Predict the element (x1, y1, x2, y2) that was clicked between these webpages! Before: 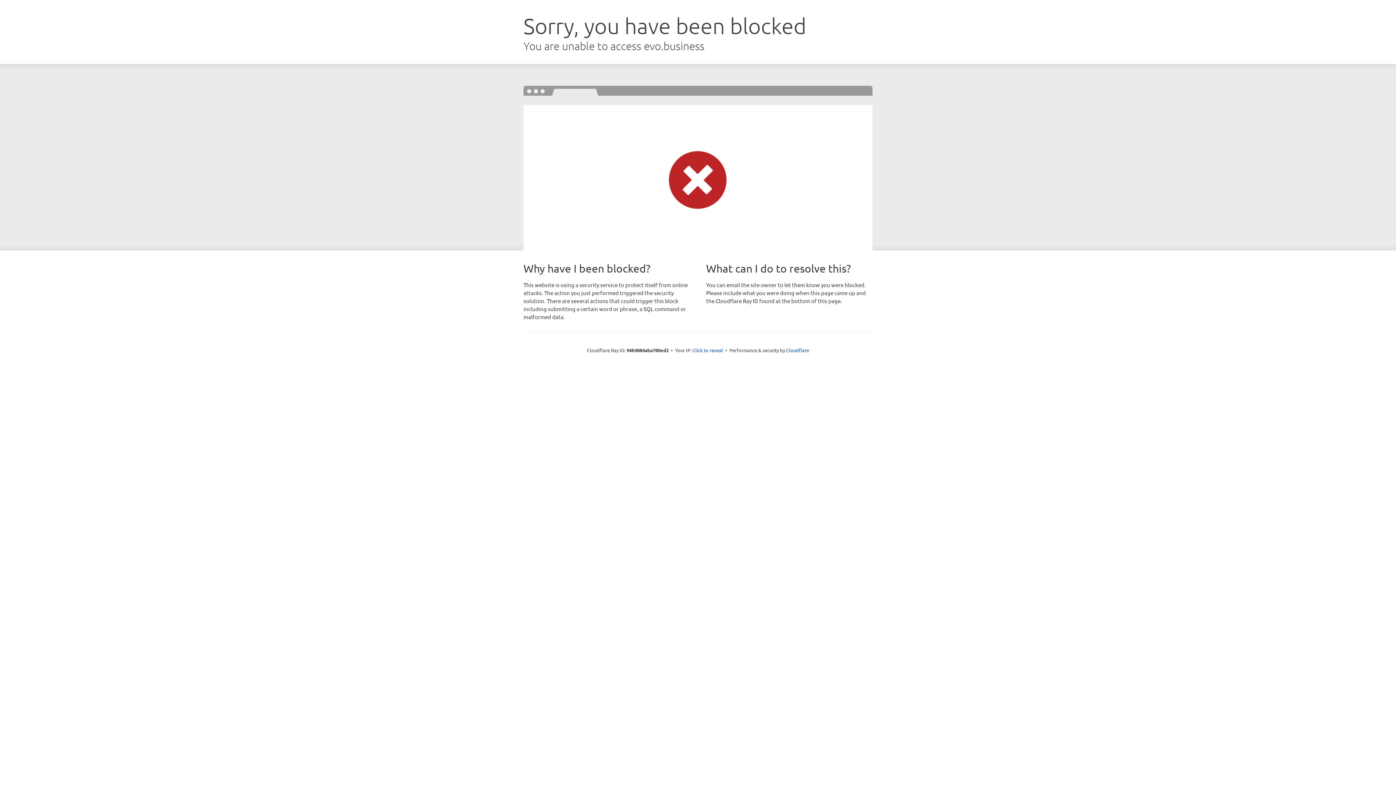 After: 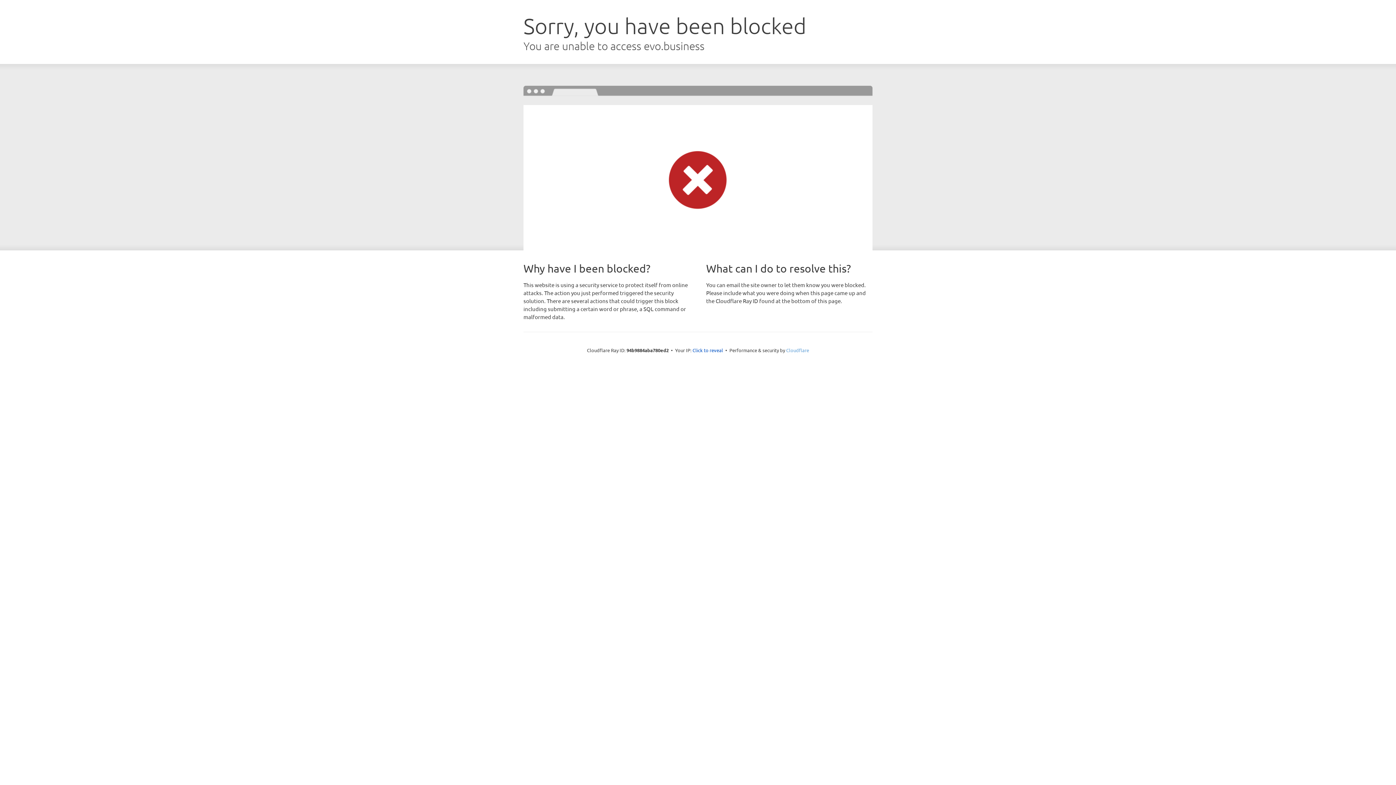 Action: label: Cloudflare bbox: (786, 347, 809, 353)